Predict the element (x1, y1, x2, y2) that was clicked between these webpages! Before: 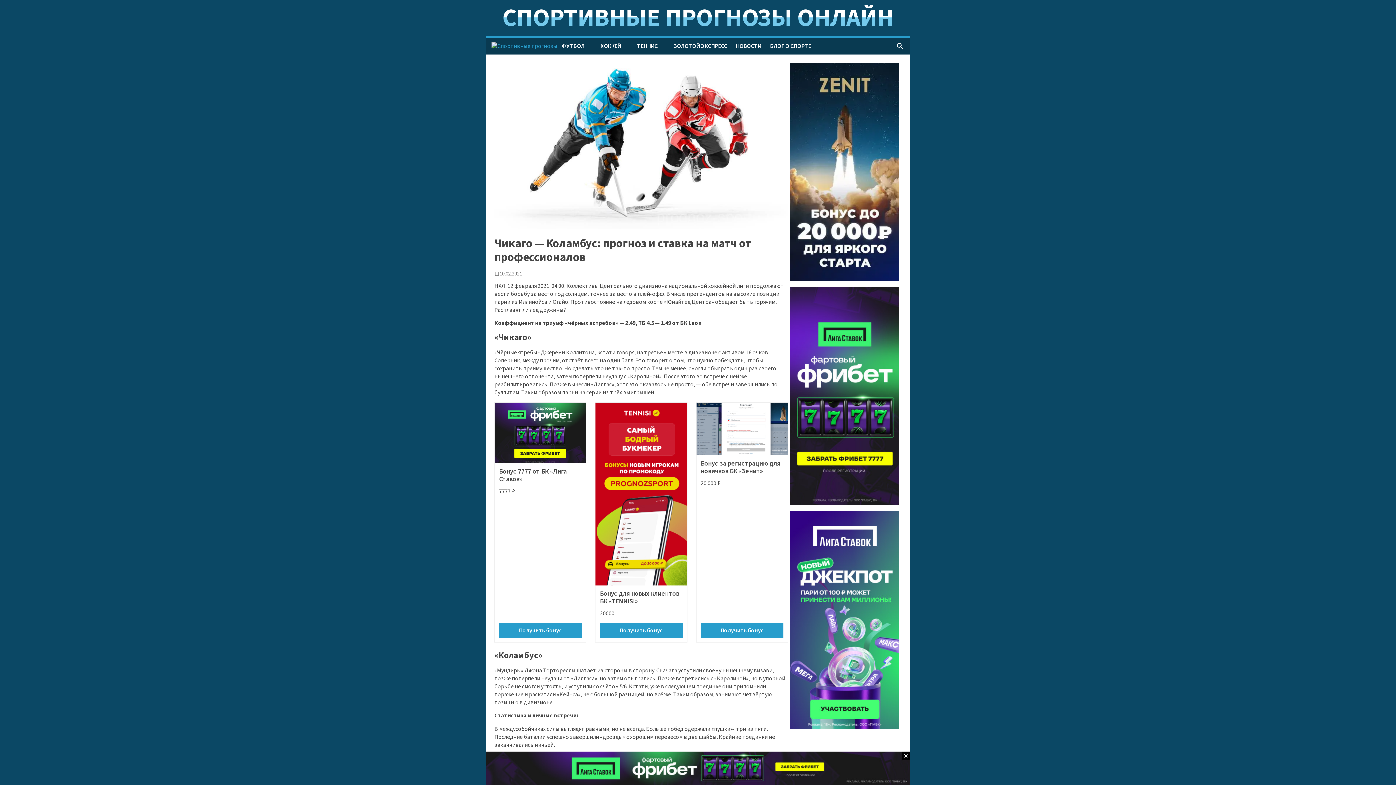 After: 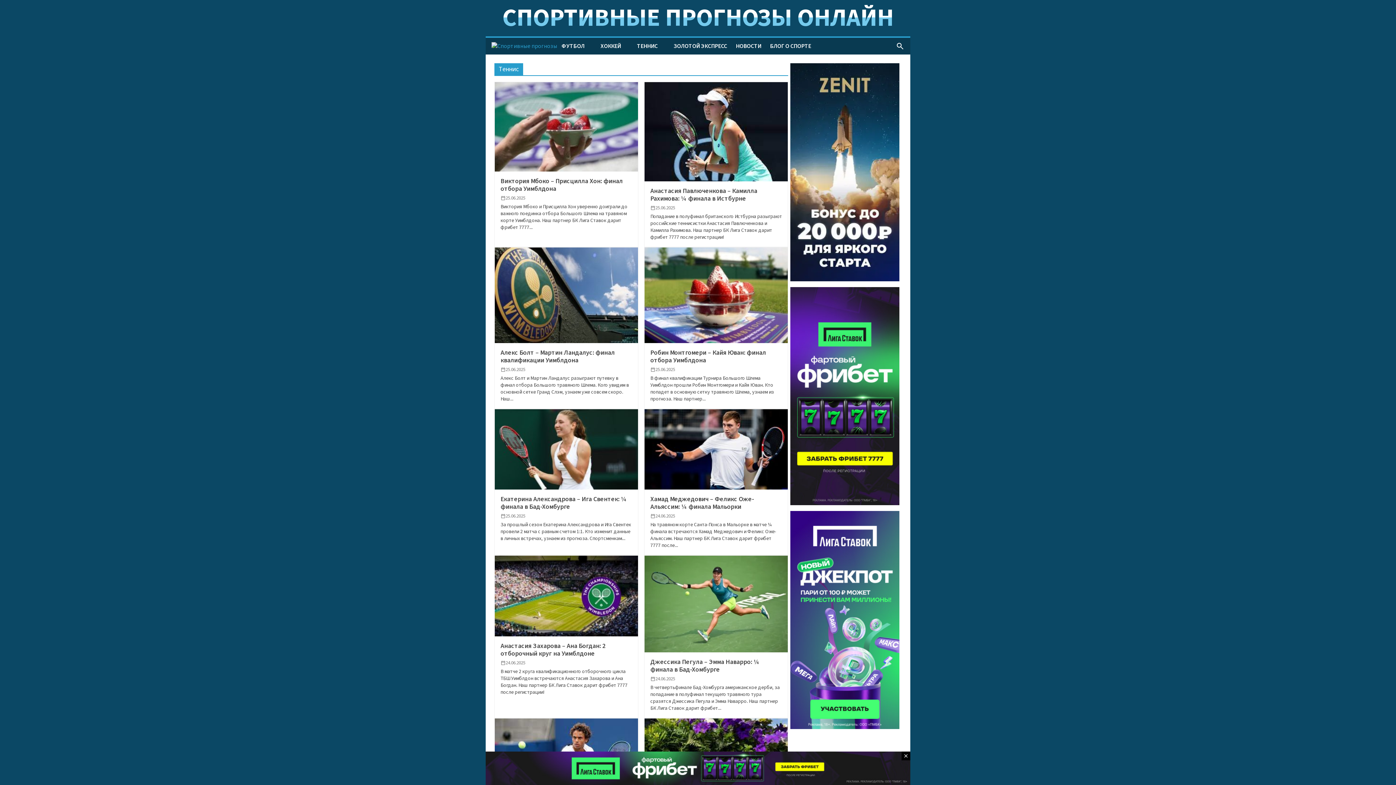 Action: label: ТЕННИС bbox: (632, 37, 669, 54)